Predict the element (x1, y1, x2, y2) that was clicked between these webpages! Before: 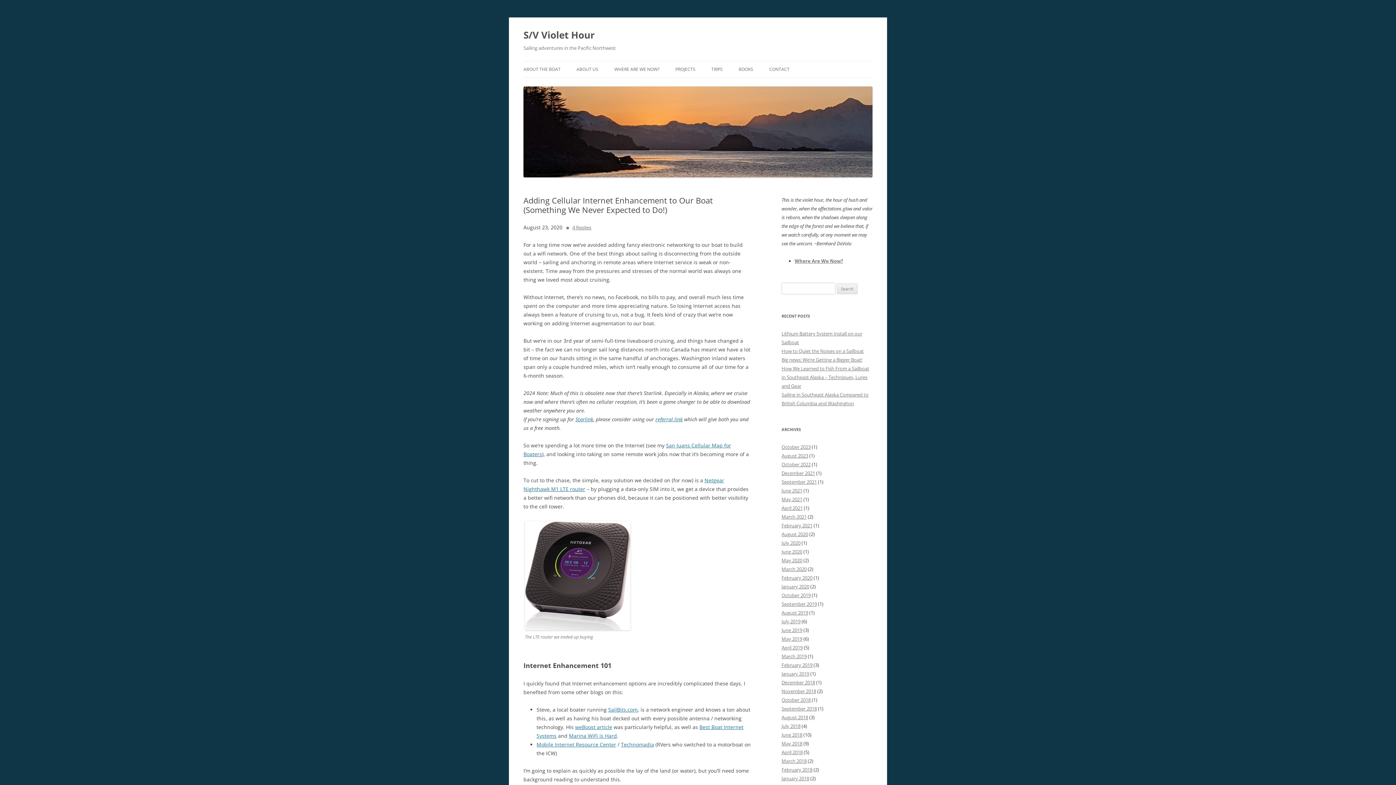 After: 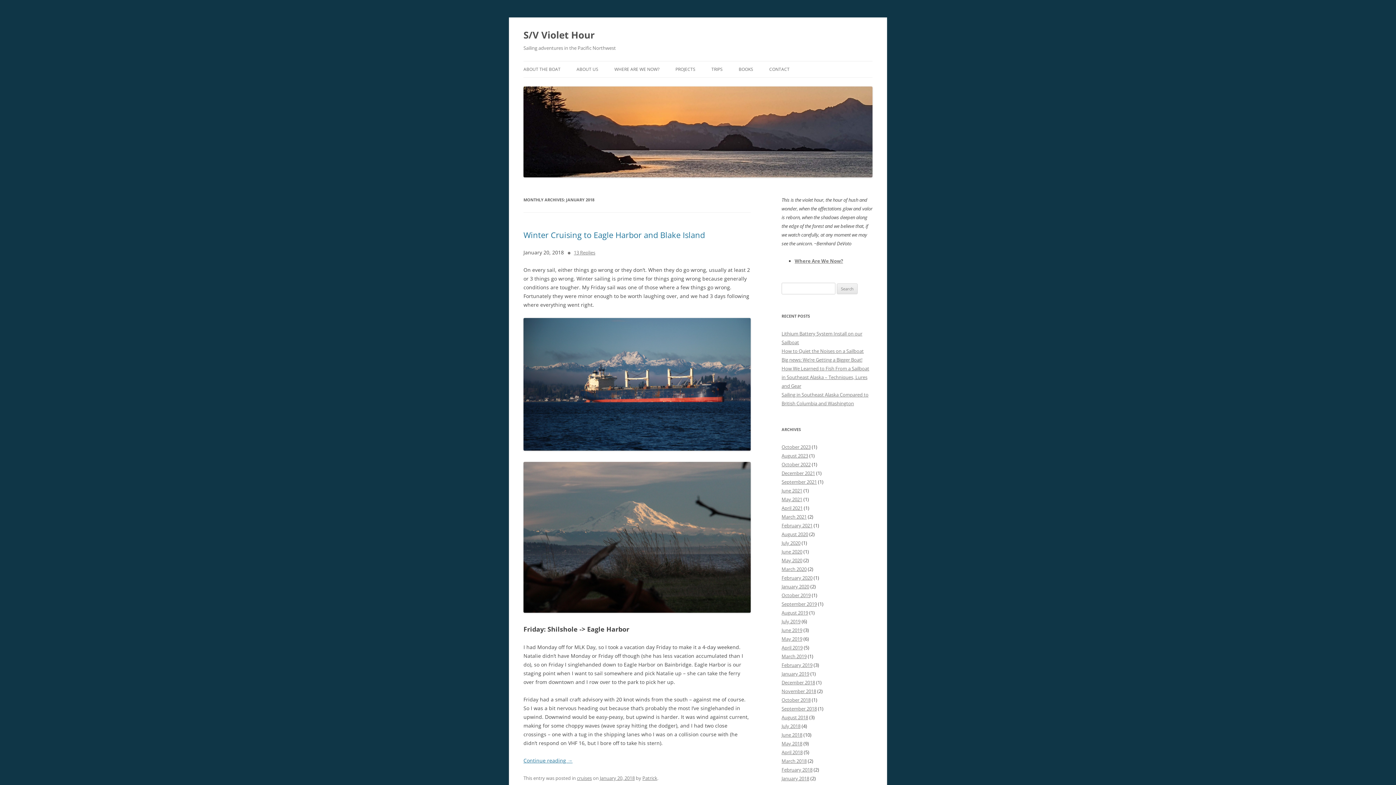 Action: label: January 2018 bbox: (781, 775, 809, 782)